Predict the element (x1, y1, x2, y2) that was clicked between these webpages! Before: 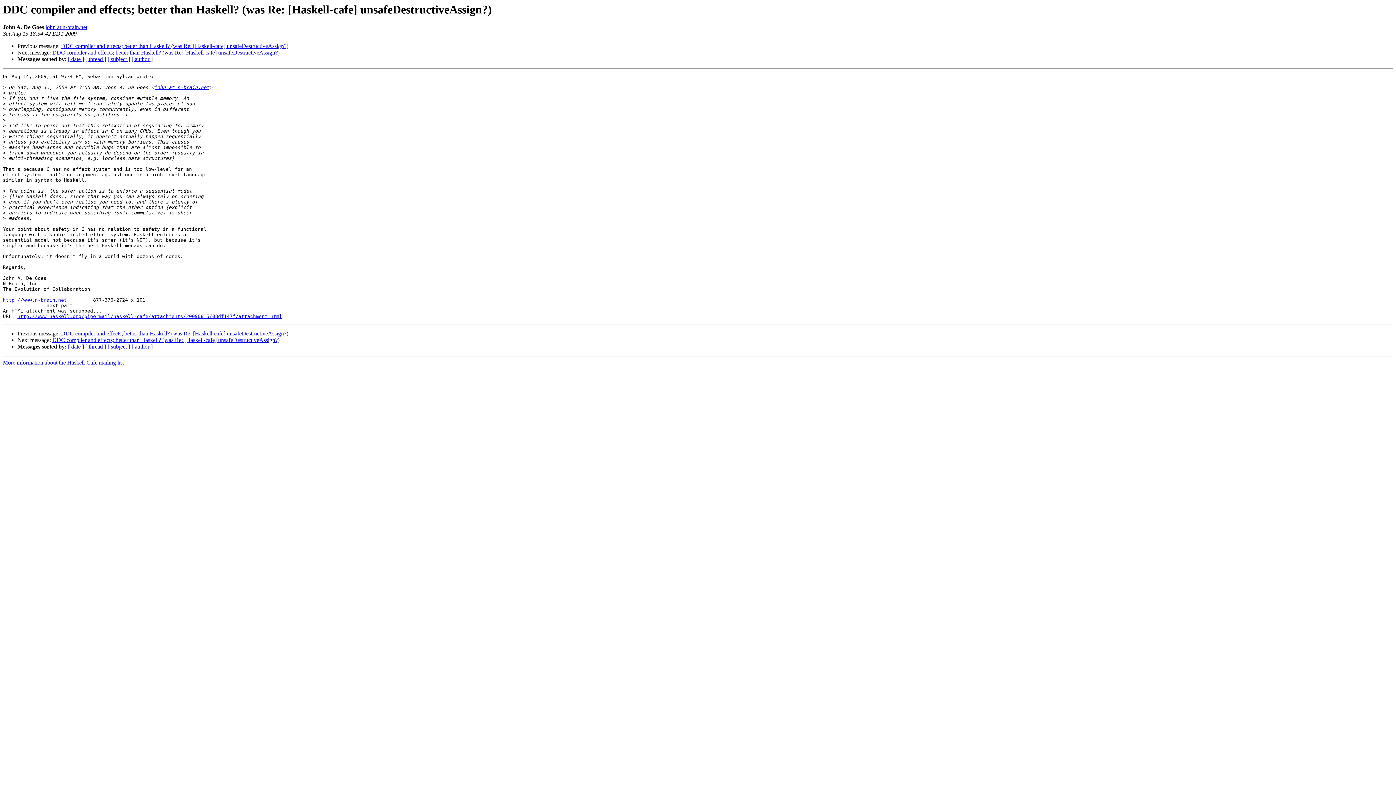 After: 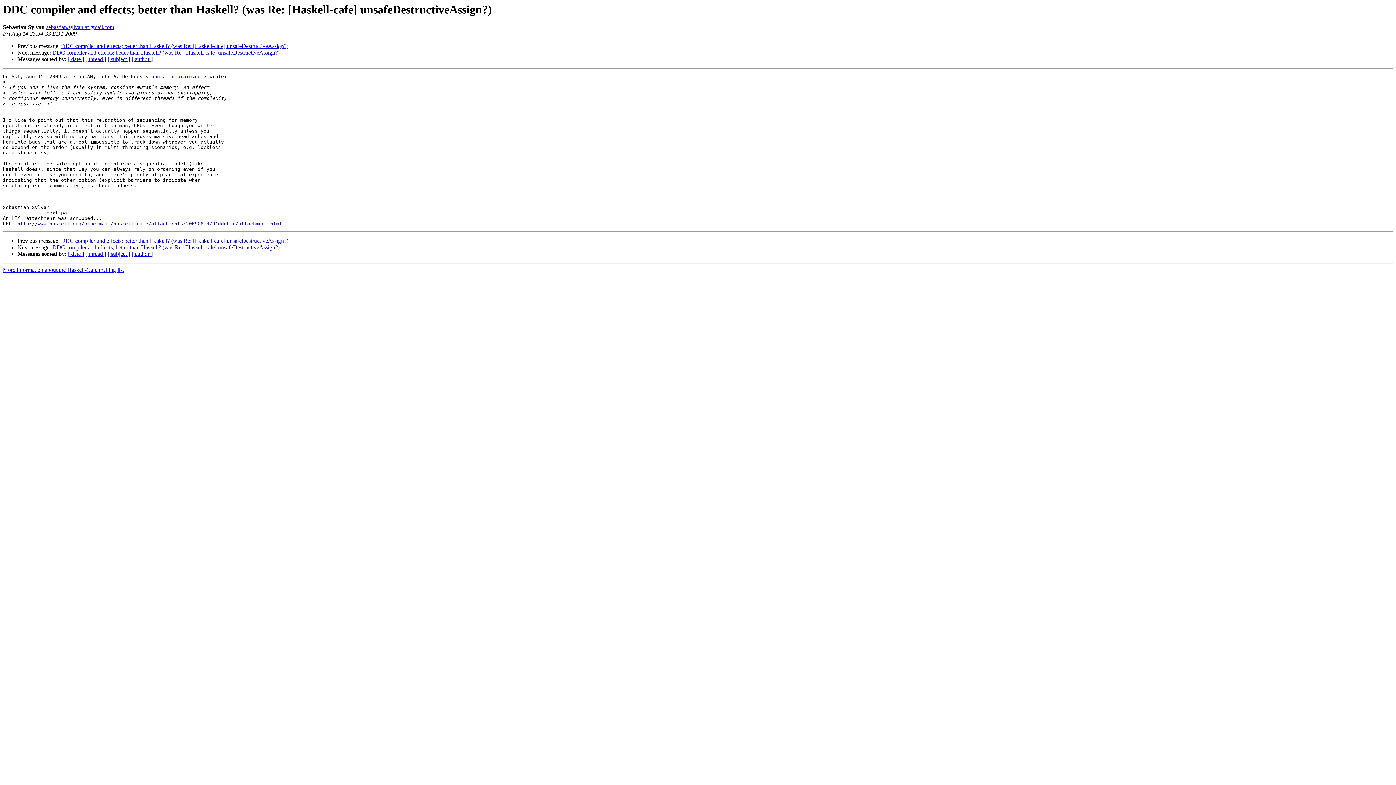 Action: label: DDC compiler and effects; better than Haskell? (was Re: [Haskell-cafe] unsafeDestructiveAssign?) bbox: (61, 330, 288, 336)